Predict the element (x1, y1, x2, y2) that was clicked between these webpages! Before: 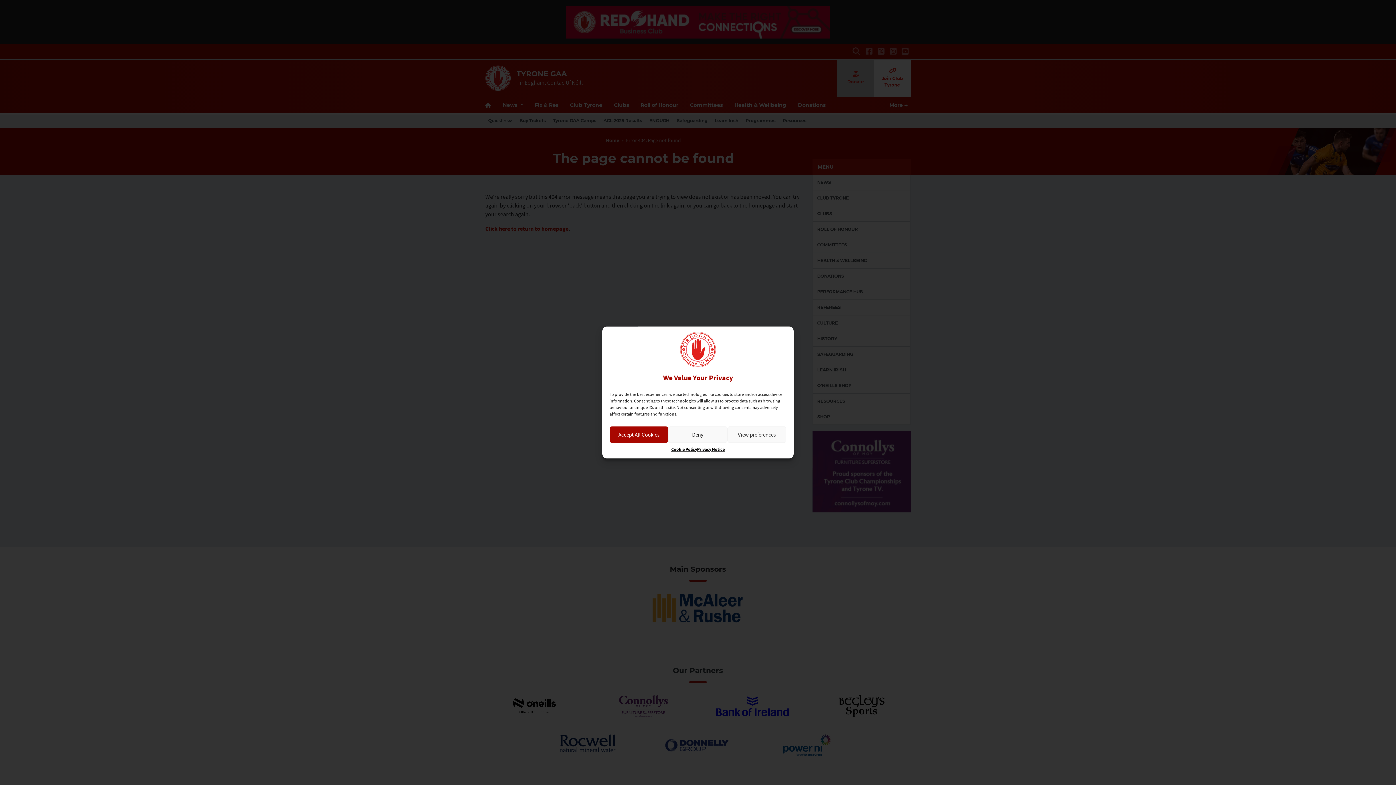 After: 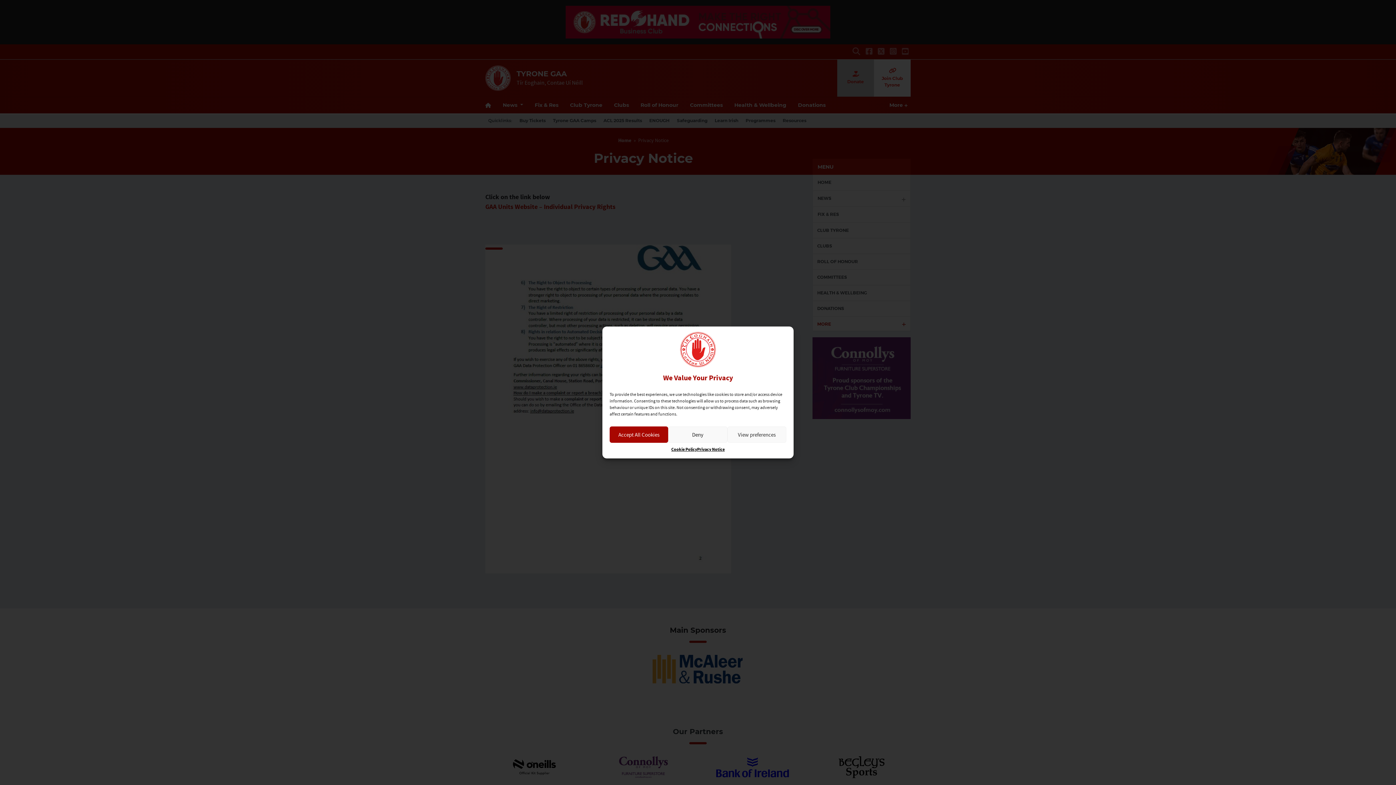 Action: bbox: (697, 446, 724, 453) label: Privacy Notice